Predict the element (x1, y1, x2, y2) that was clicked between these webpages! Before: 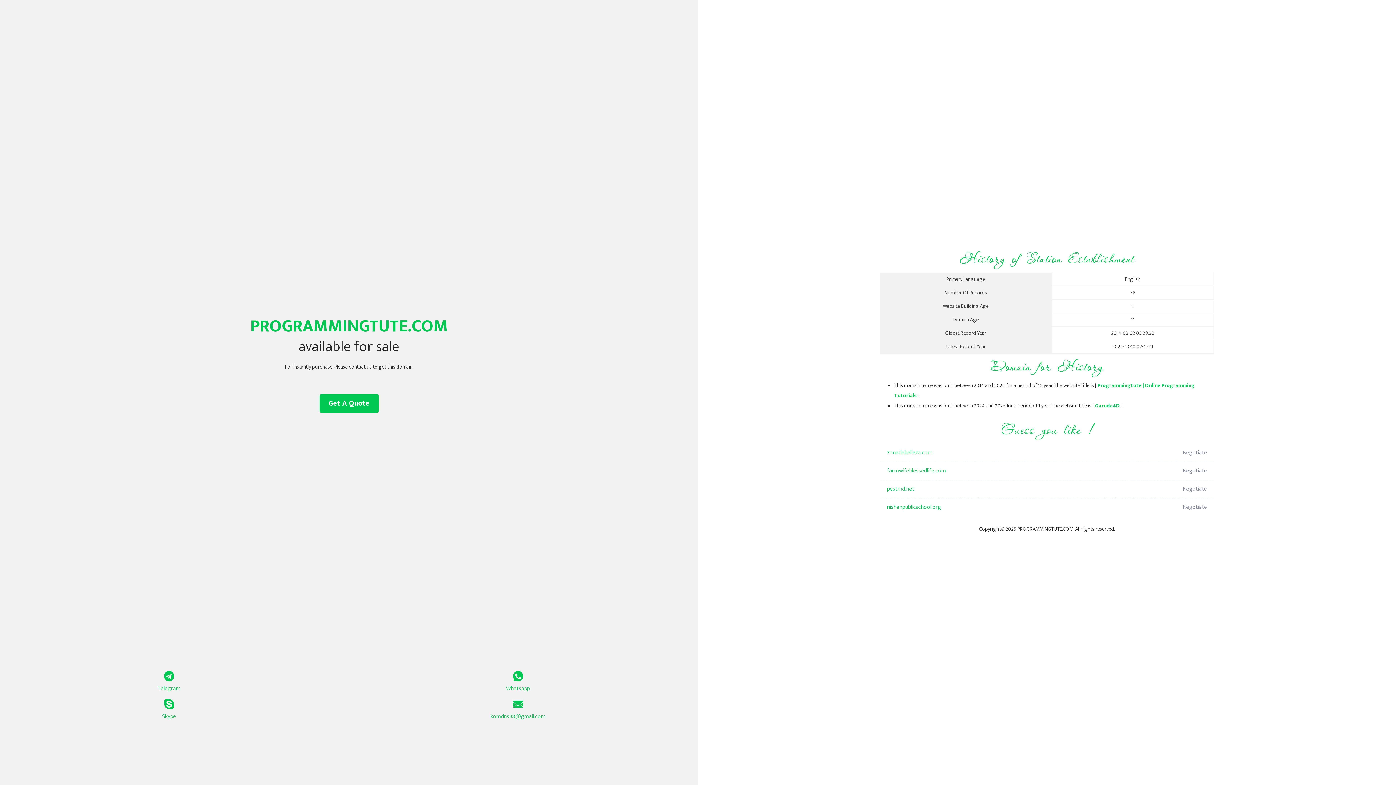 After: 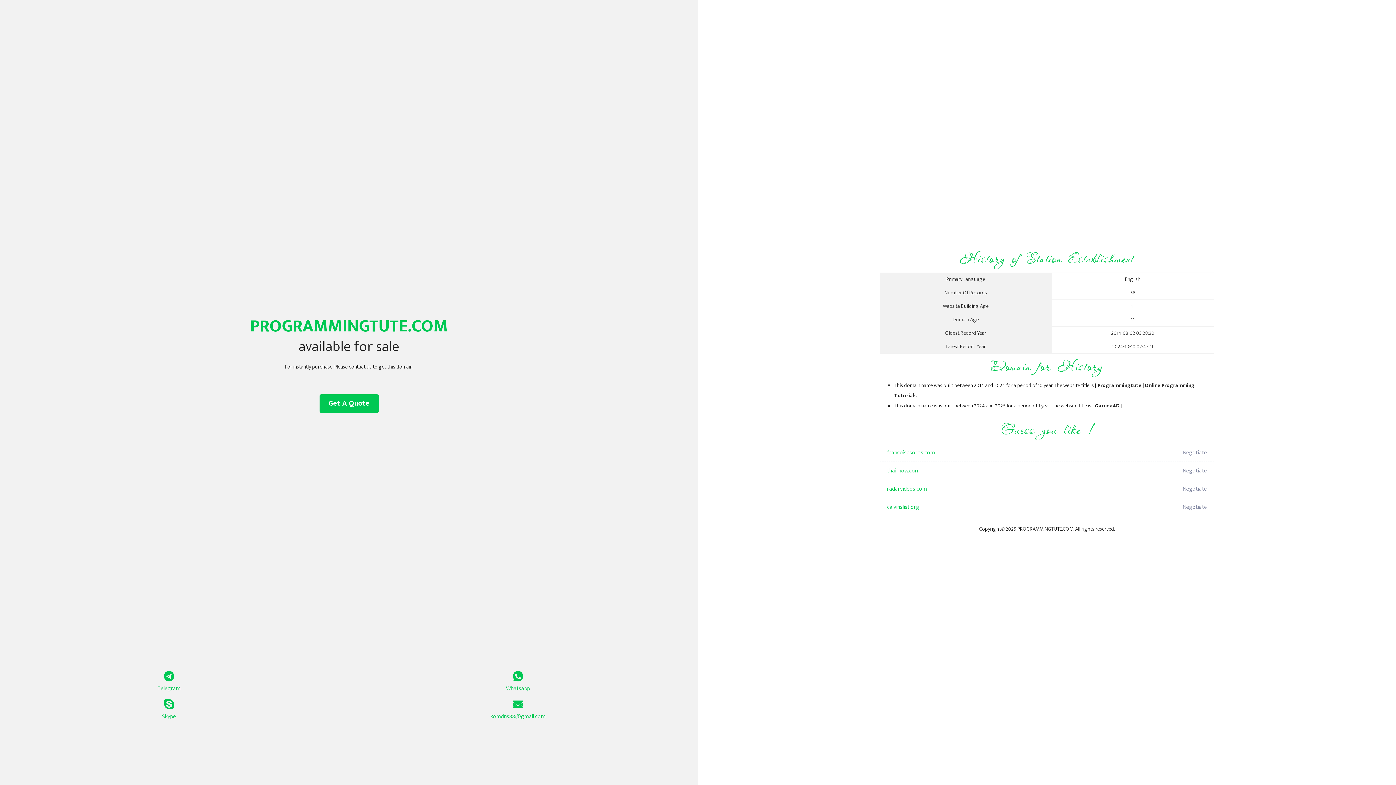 Action: bbox: (1095, 401, 1120, 410) label: Garuda4D